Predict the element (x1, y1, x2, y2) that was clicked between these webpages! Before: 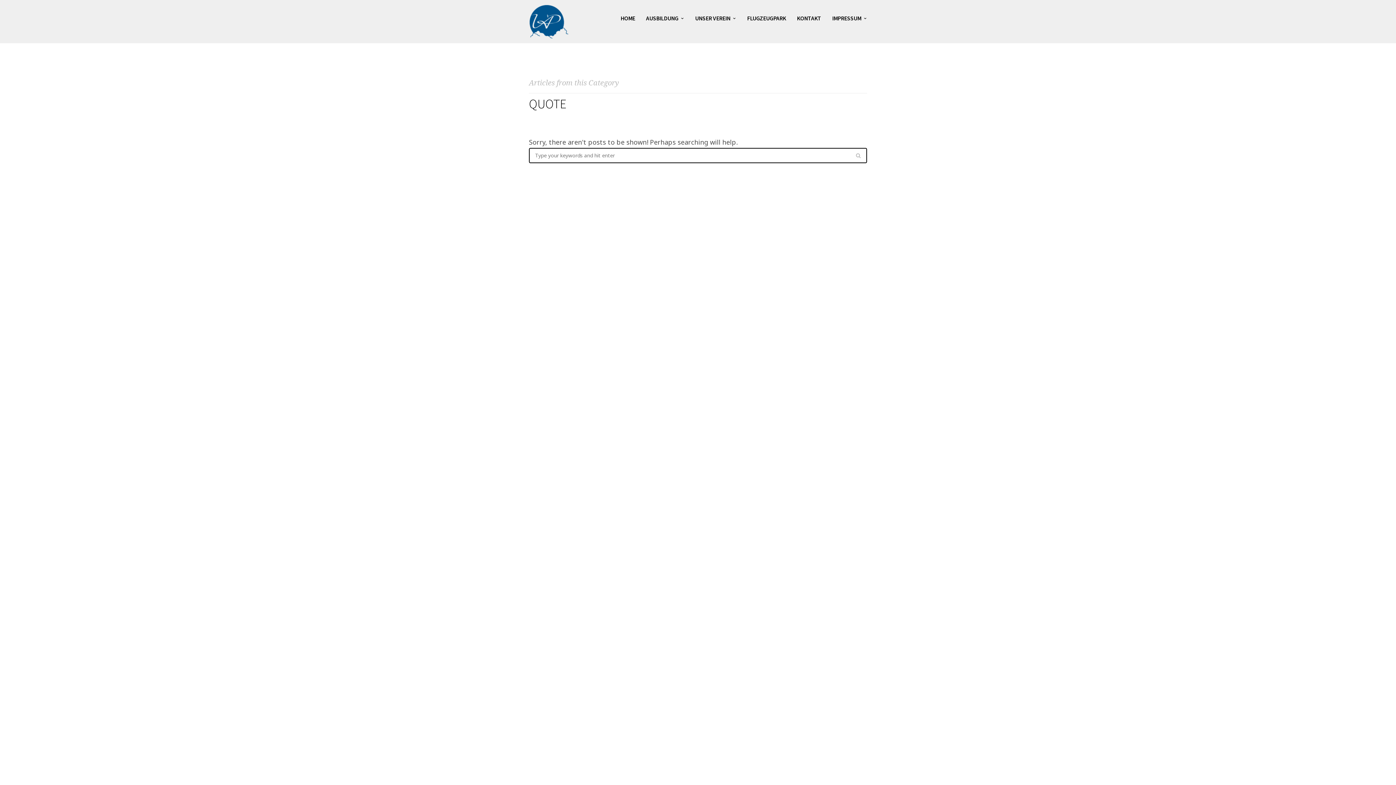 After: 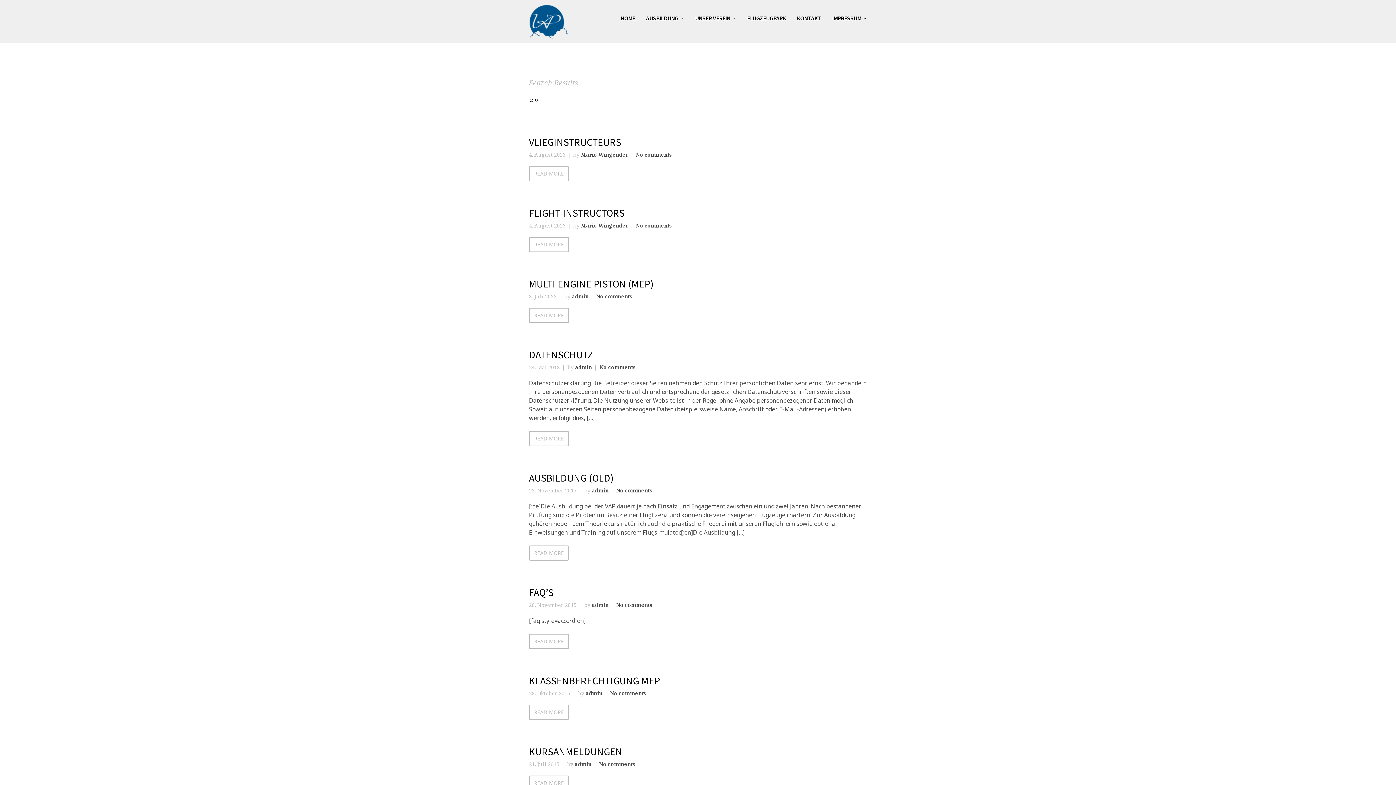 Action: bbox: (852, 149, 864, 161)